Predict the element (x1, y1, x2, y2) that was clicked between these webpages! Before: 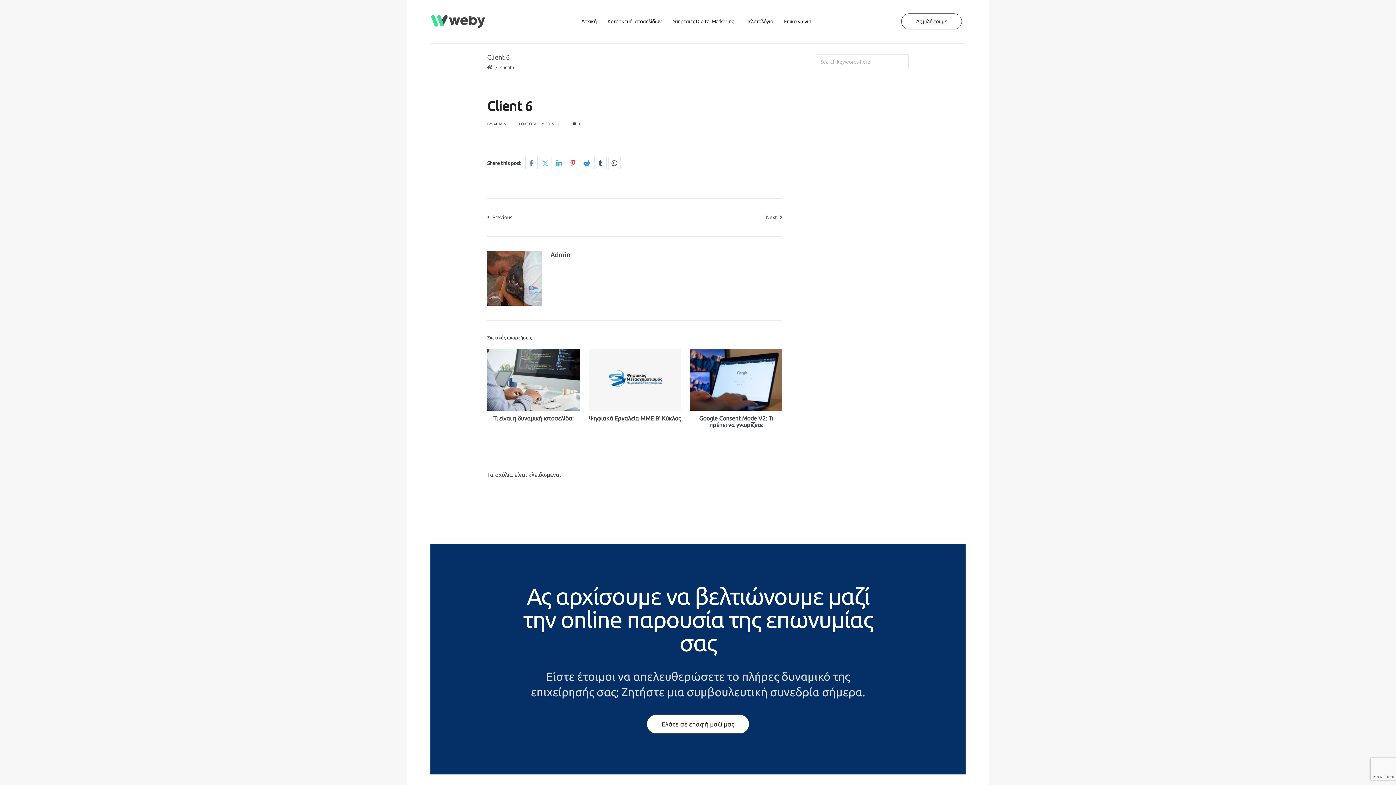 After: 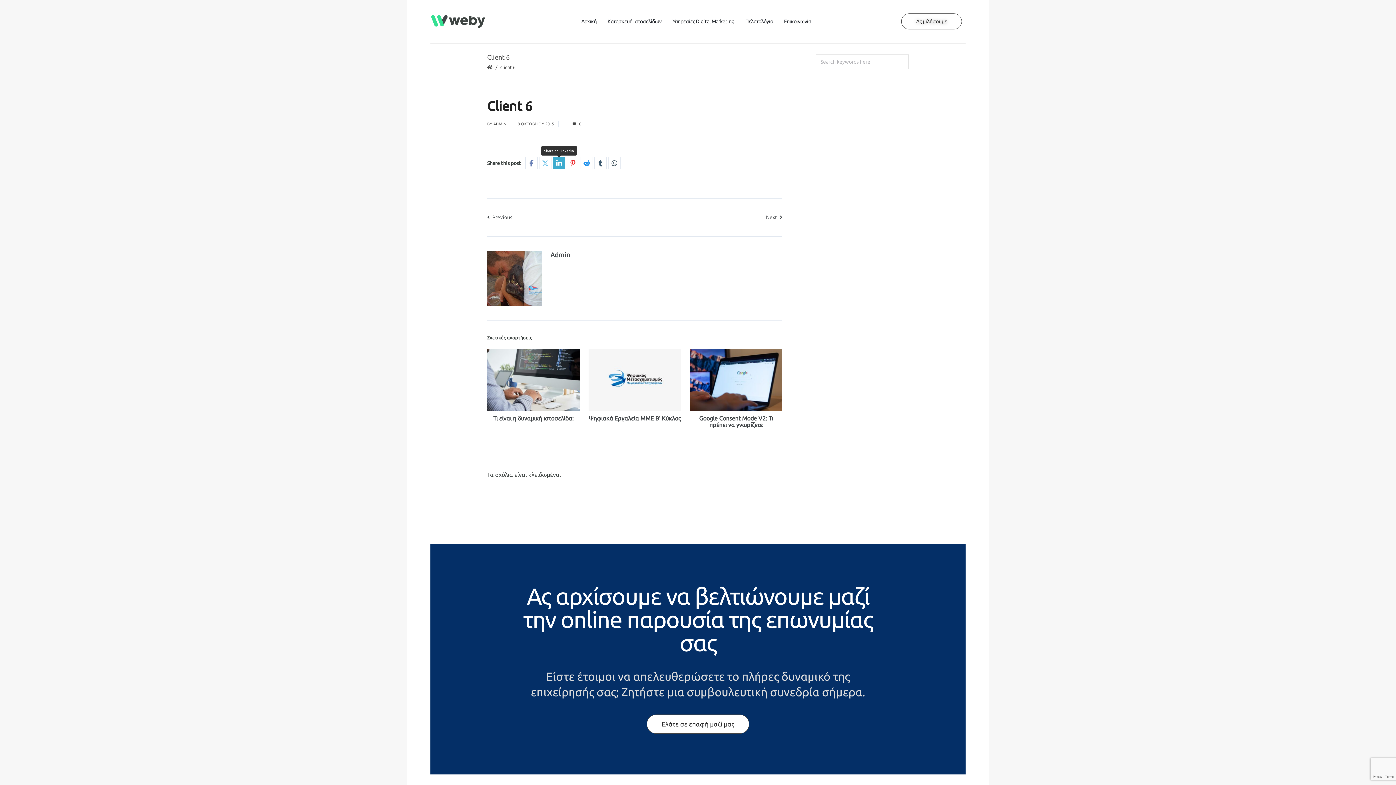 Action: bbox: (553, 157, 565, 169)